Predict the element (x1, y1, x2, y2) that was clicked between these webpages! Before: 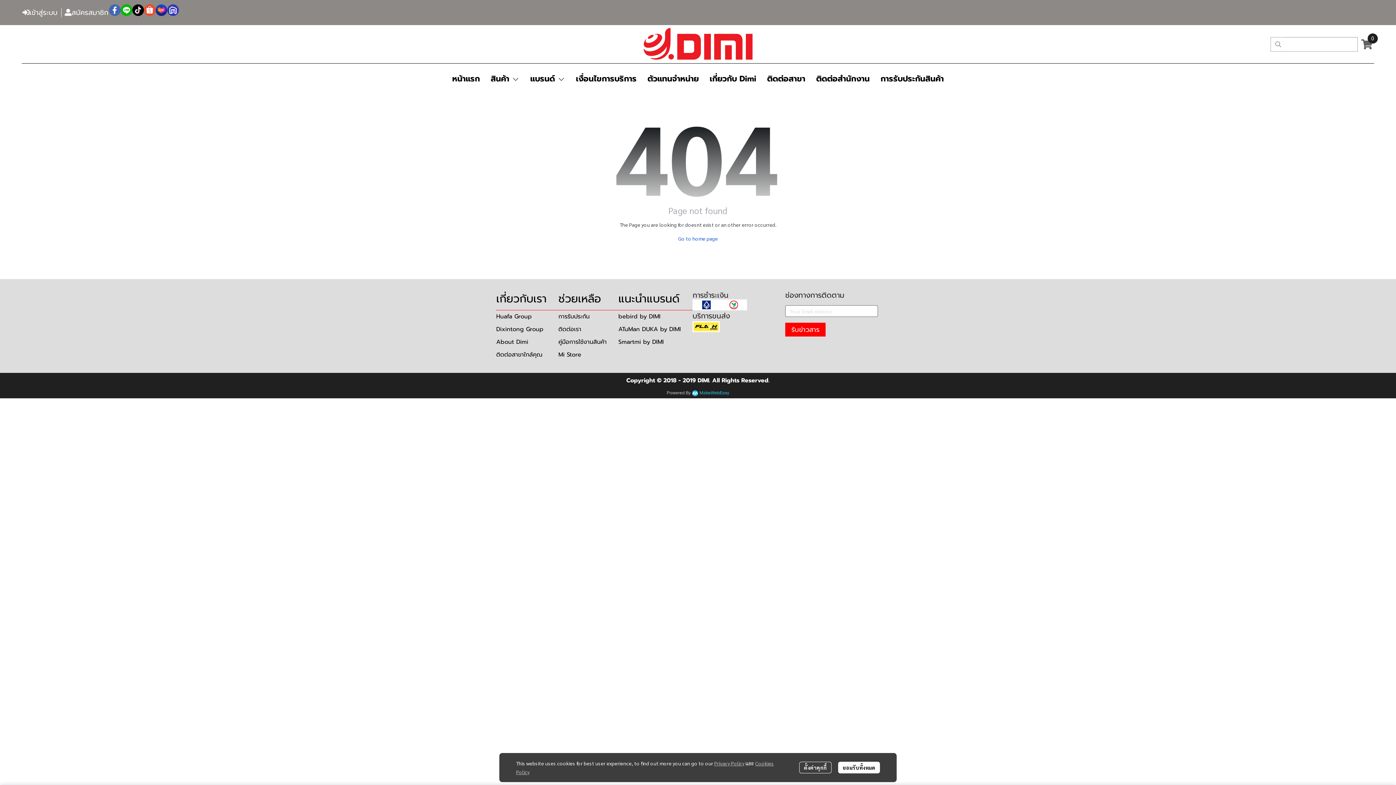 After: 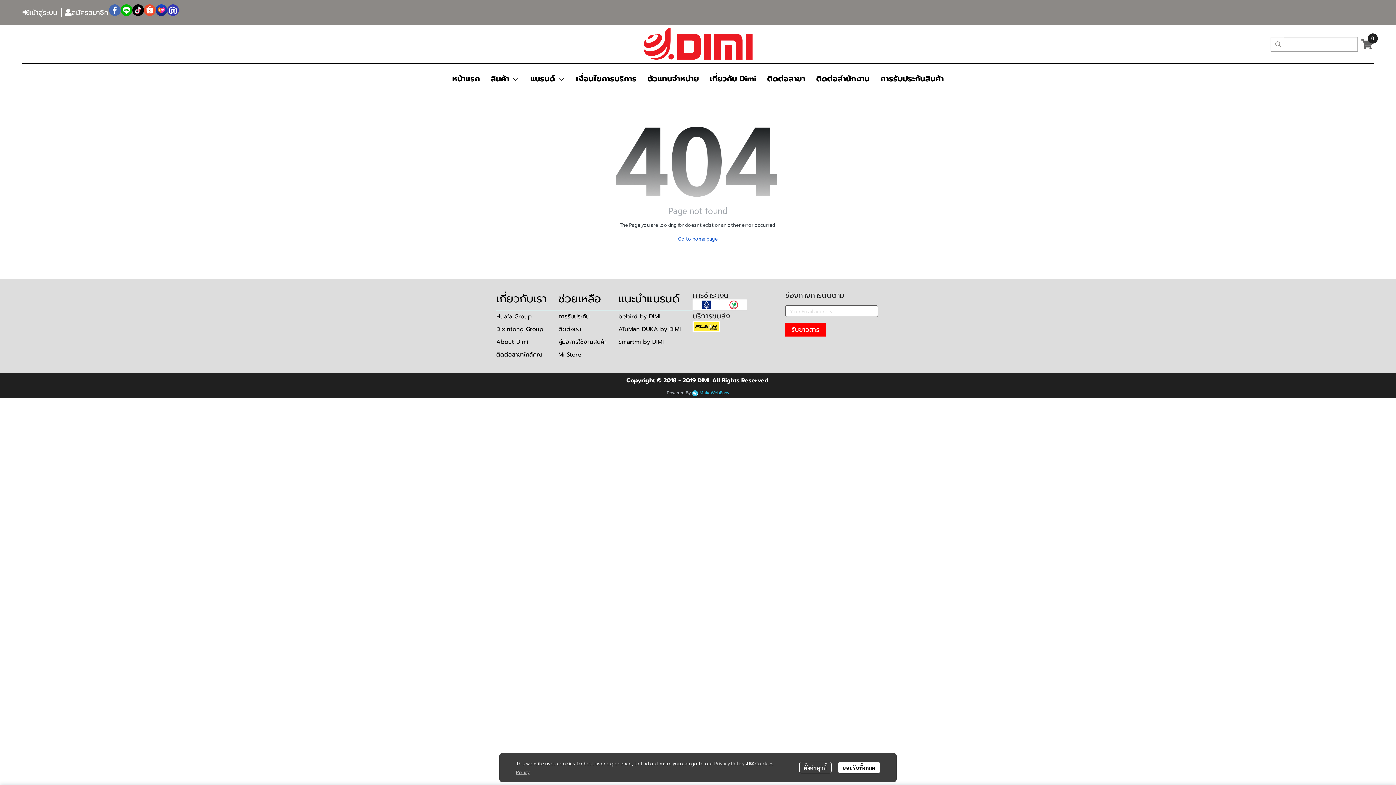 Action: bbox: (167, 4, 178, 16)